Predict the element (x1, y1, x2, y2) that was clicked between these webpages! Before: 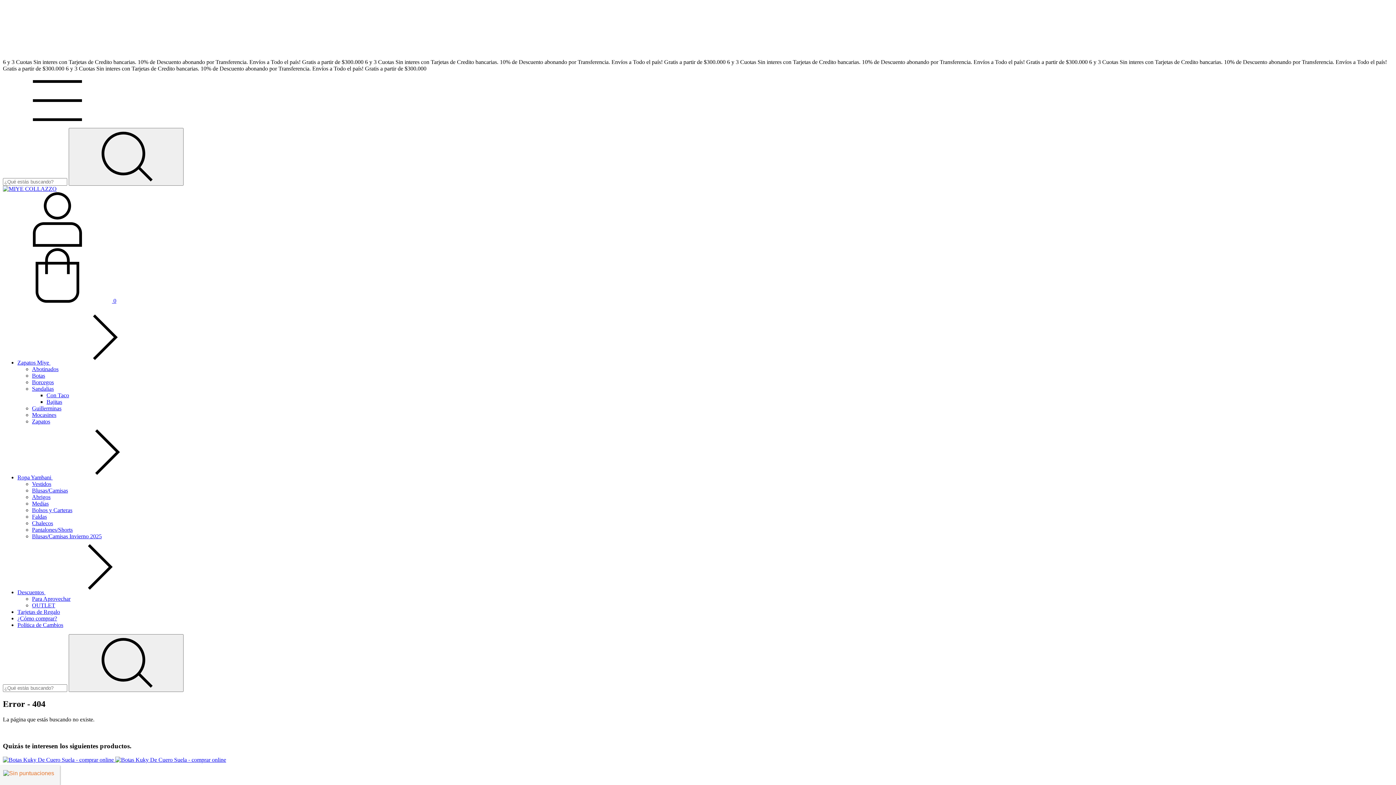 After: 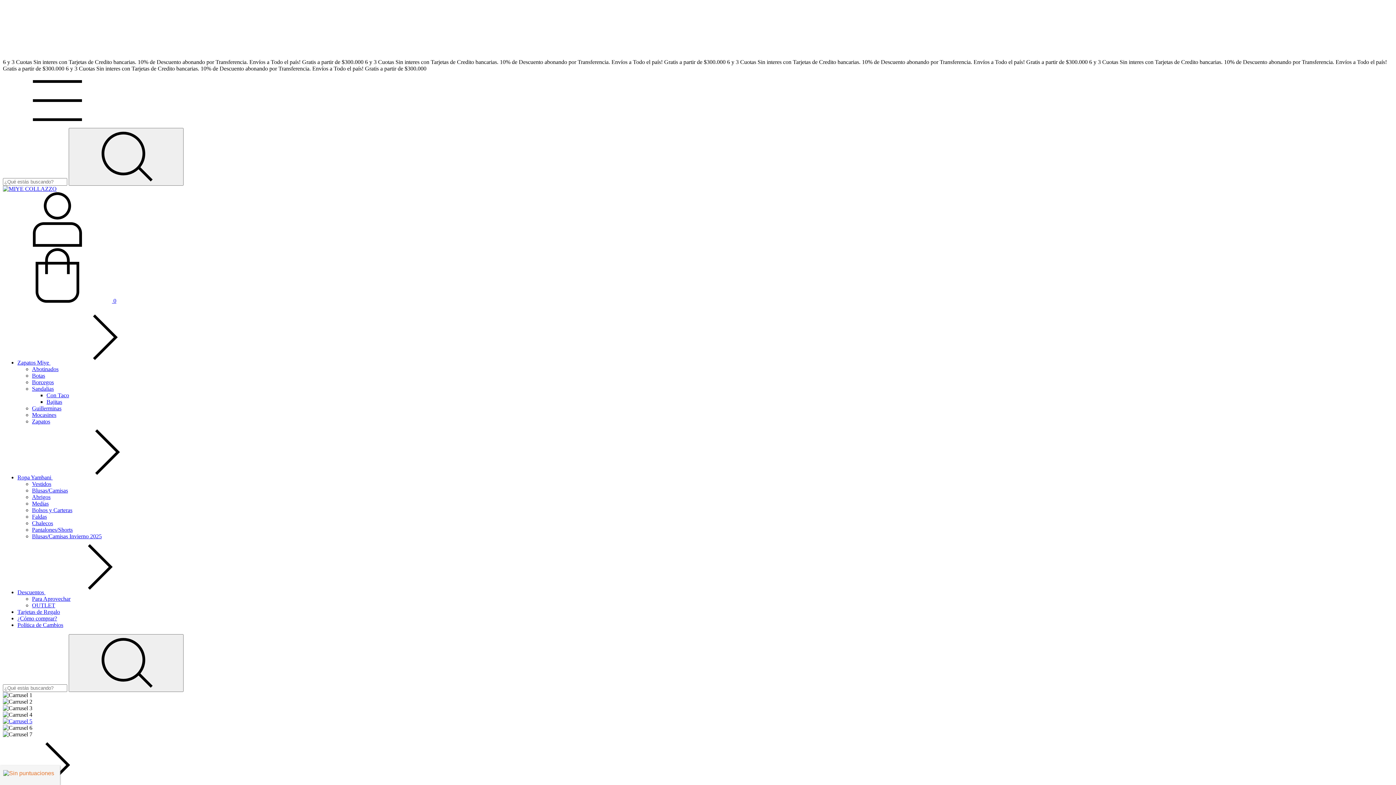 Action: bbox: (2, 185, 56, 192)